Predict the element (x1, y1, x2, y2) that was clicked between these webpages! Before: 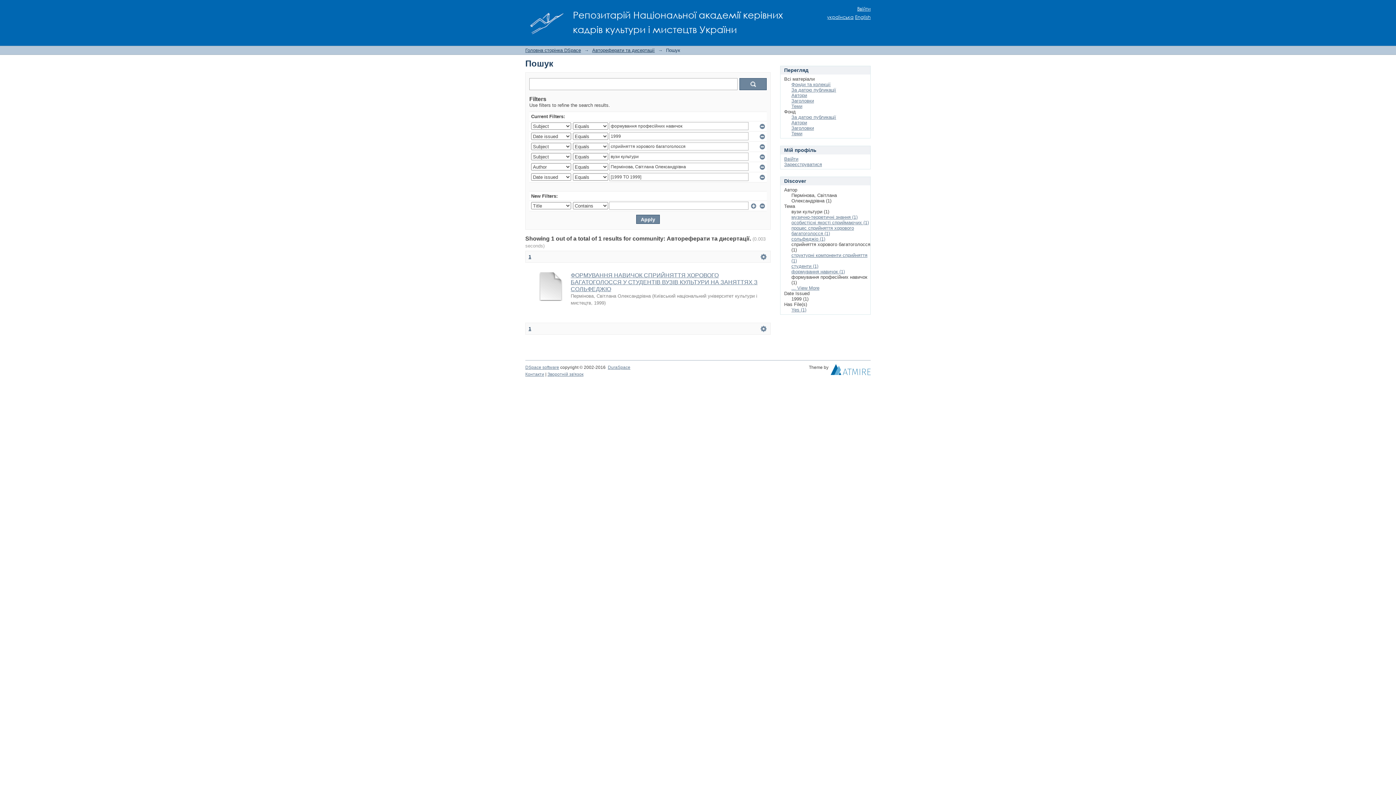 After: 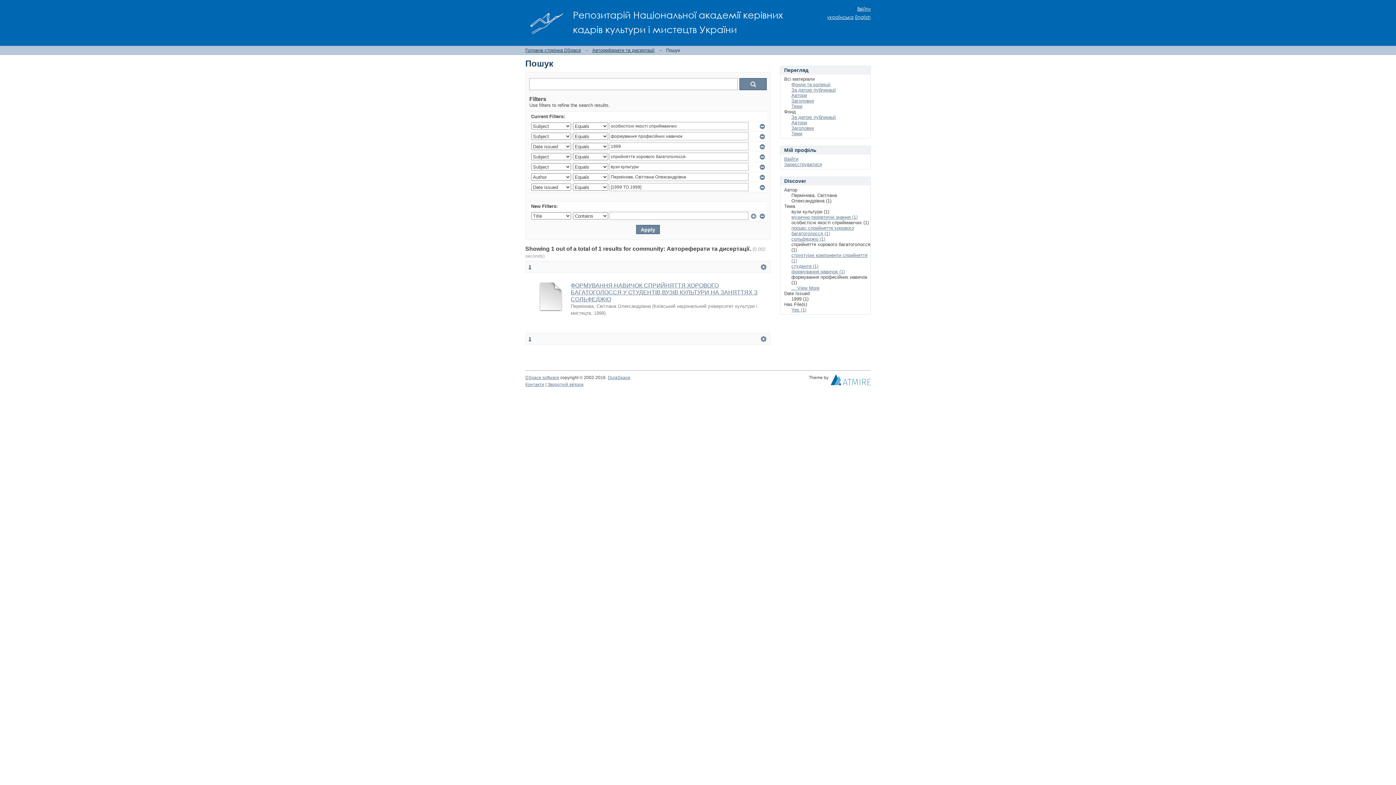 Action: bbox: (791, 220, 869, 225) label: особистісні якості сприймаючих (1)